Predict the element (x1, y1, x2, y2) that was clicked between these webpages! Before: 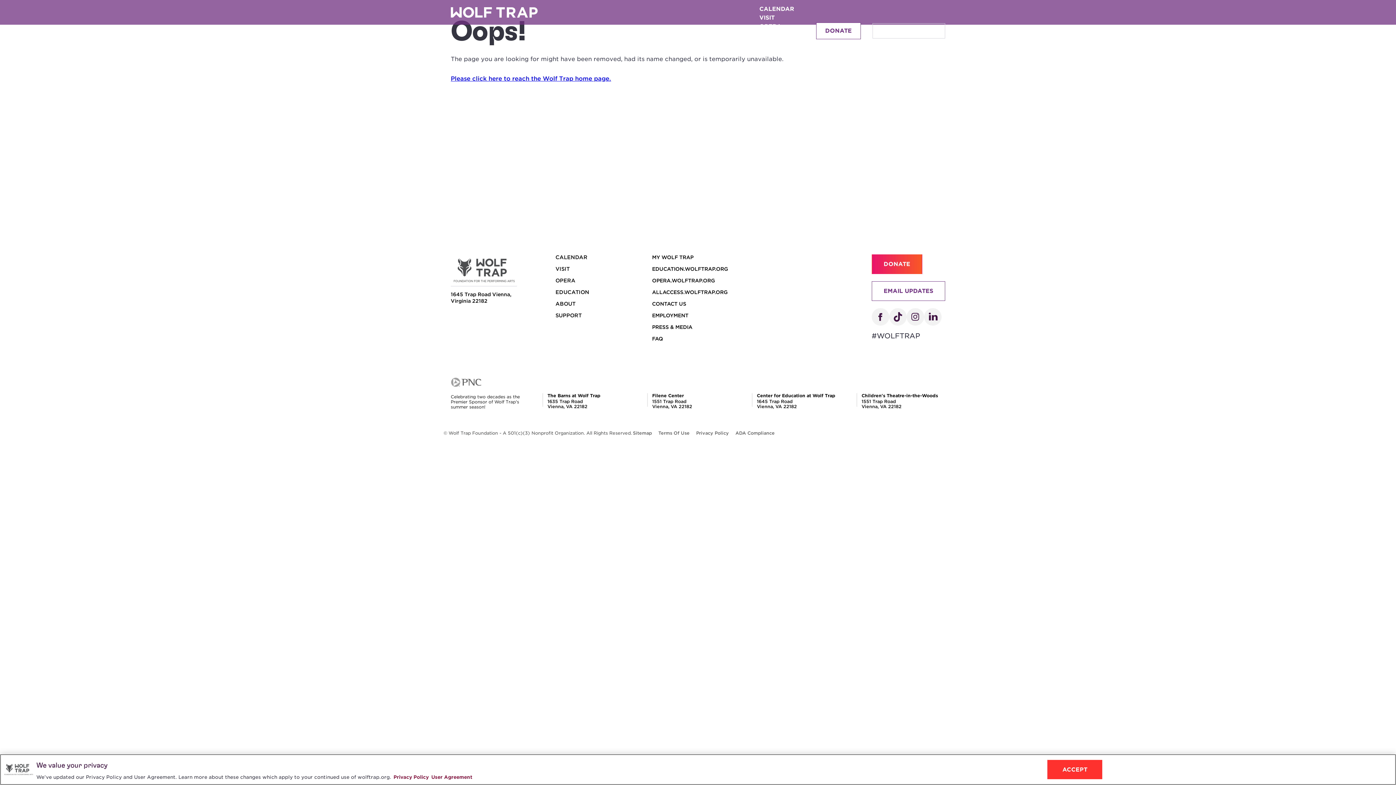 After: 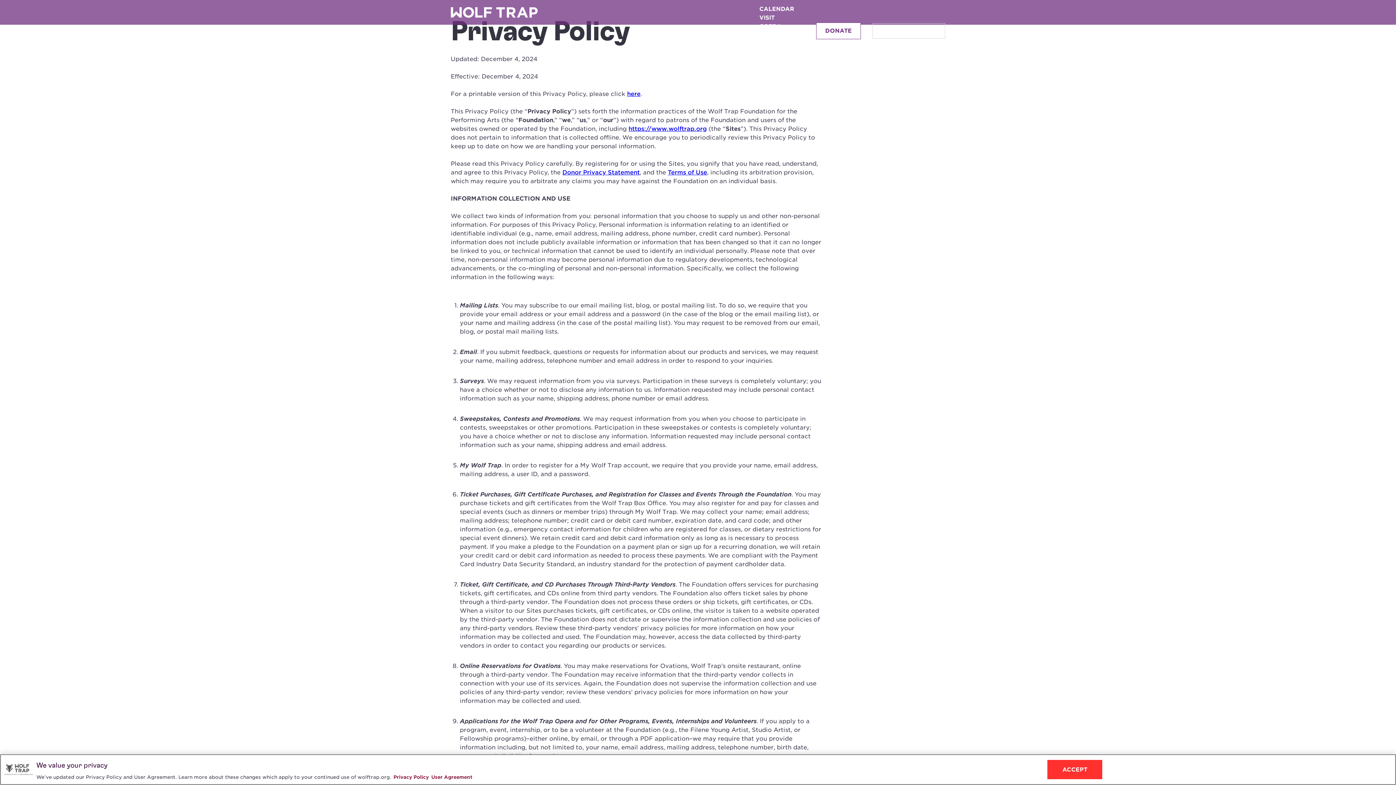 Action: bbox: (696, 430, 729, 436) label: Privacy Policy